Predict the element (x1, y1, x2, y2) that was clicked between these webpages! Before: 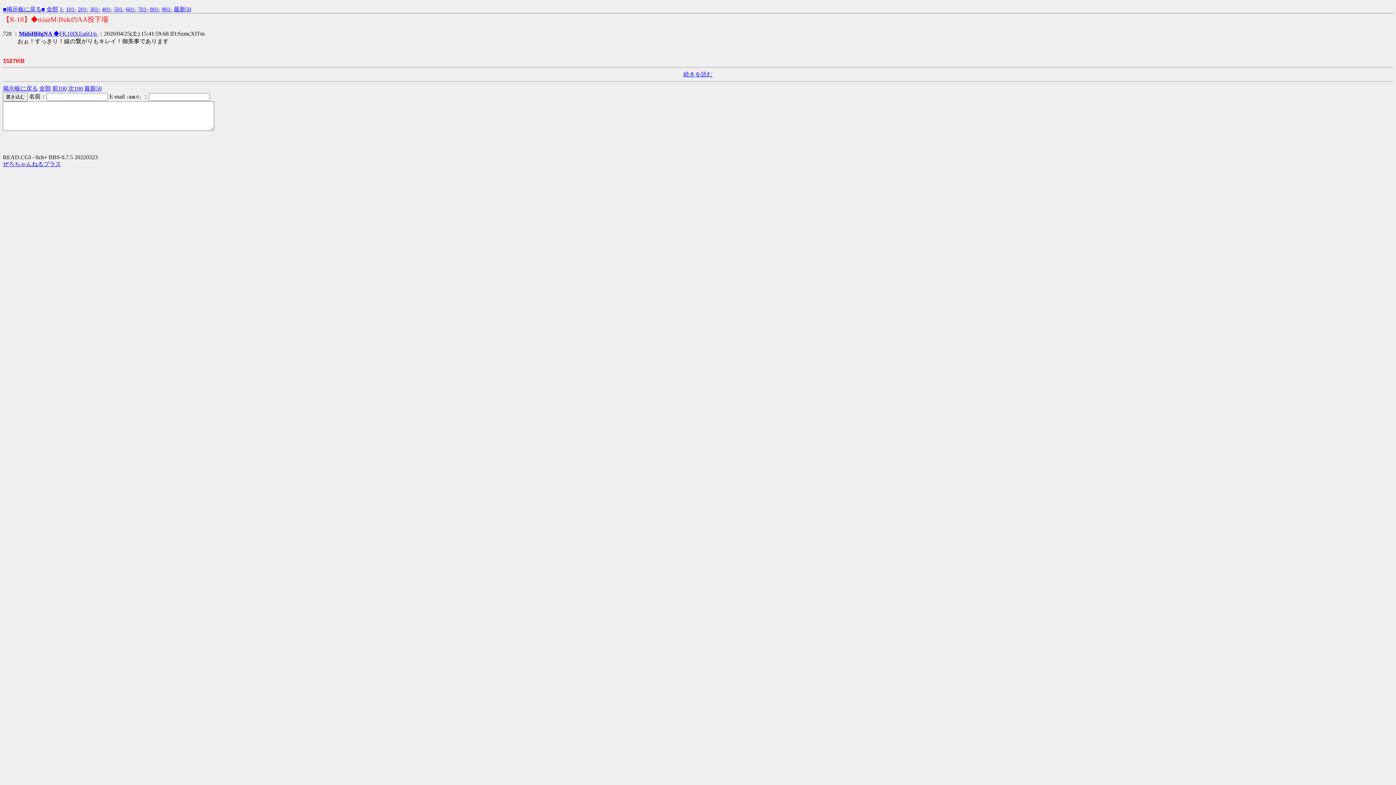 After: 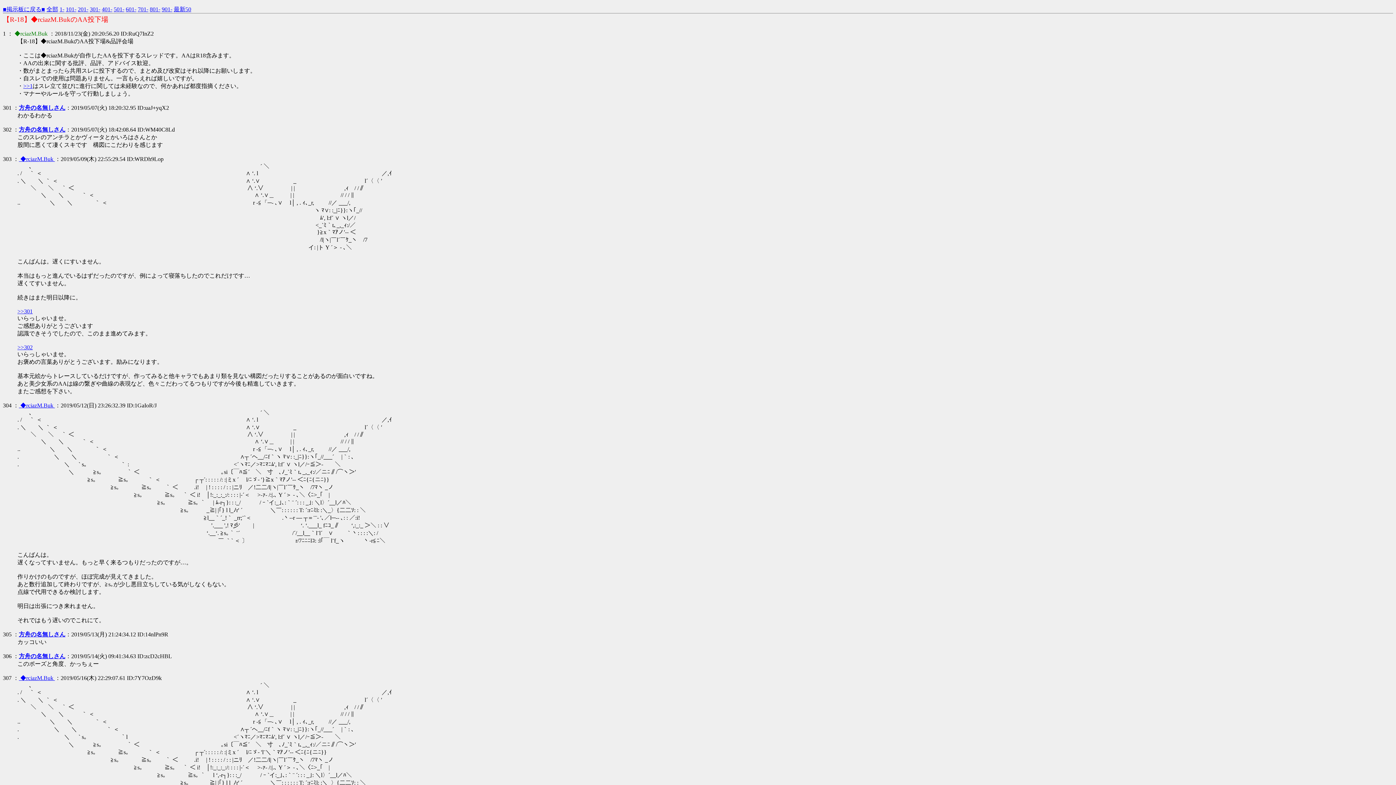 Action: bbox: (89, 6, 100, 12) label: 301-